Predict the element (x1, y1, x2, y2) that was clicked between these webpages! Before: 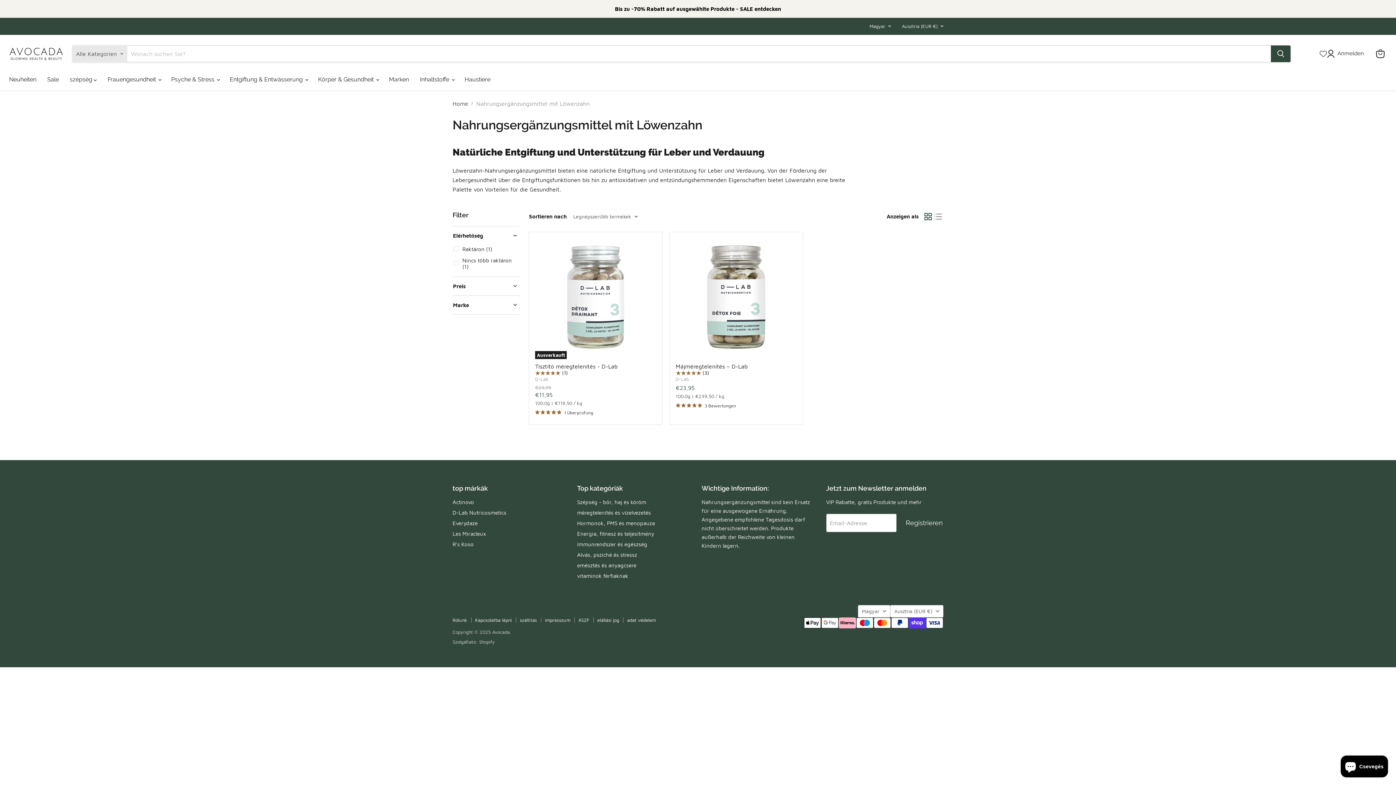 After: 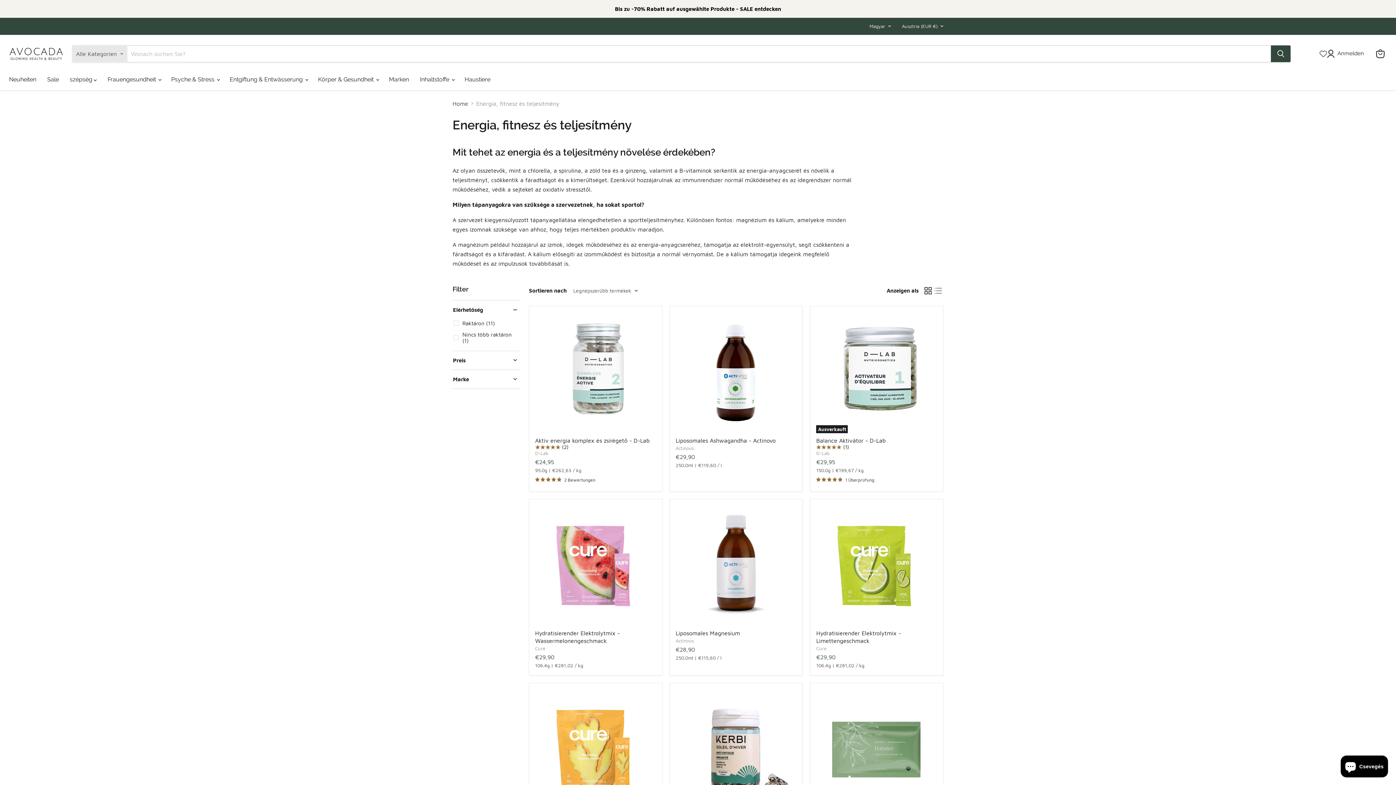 Action: bbox: (577, 530, 654, 536) label: Energia, fitnesz és teljesítmény